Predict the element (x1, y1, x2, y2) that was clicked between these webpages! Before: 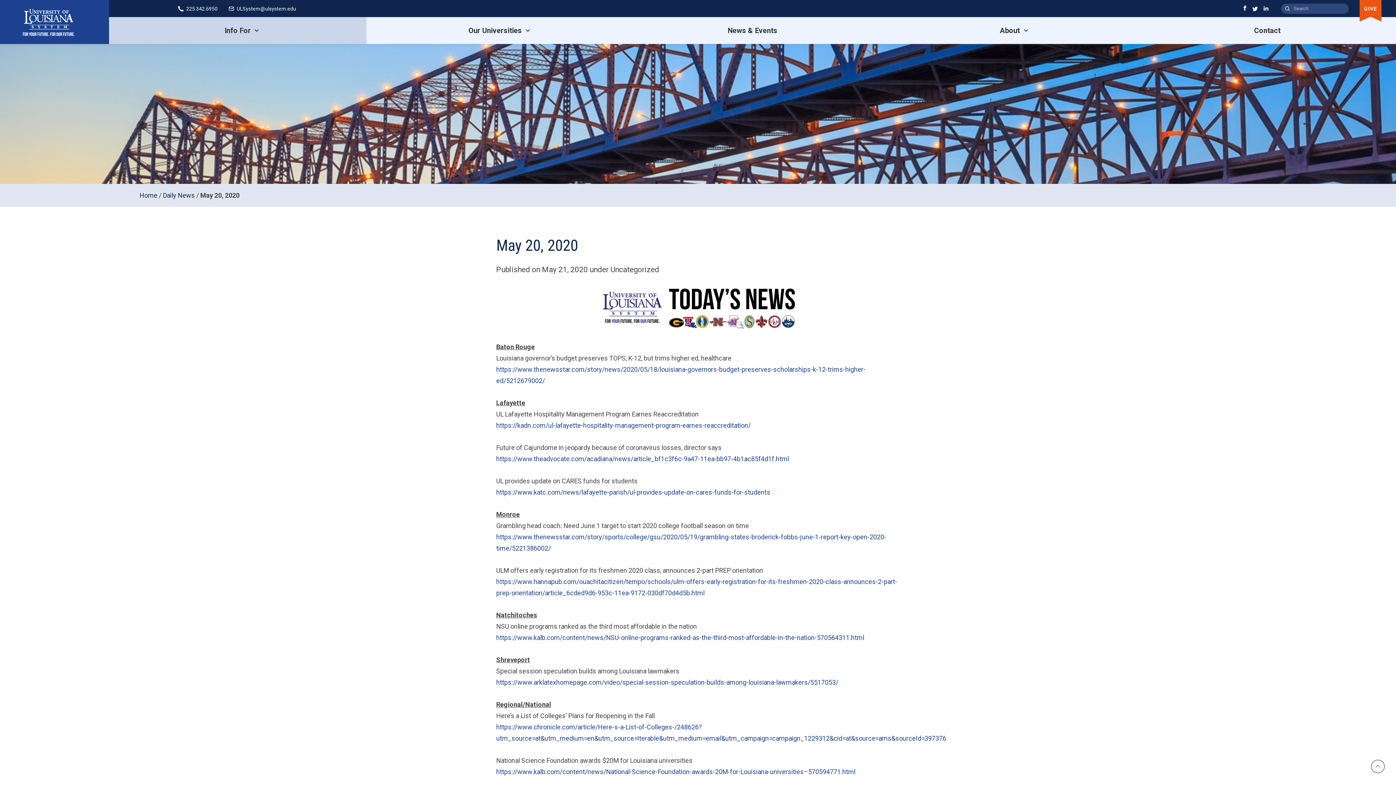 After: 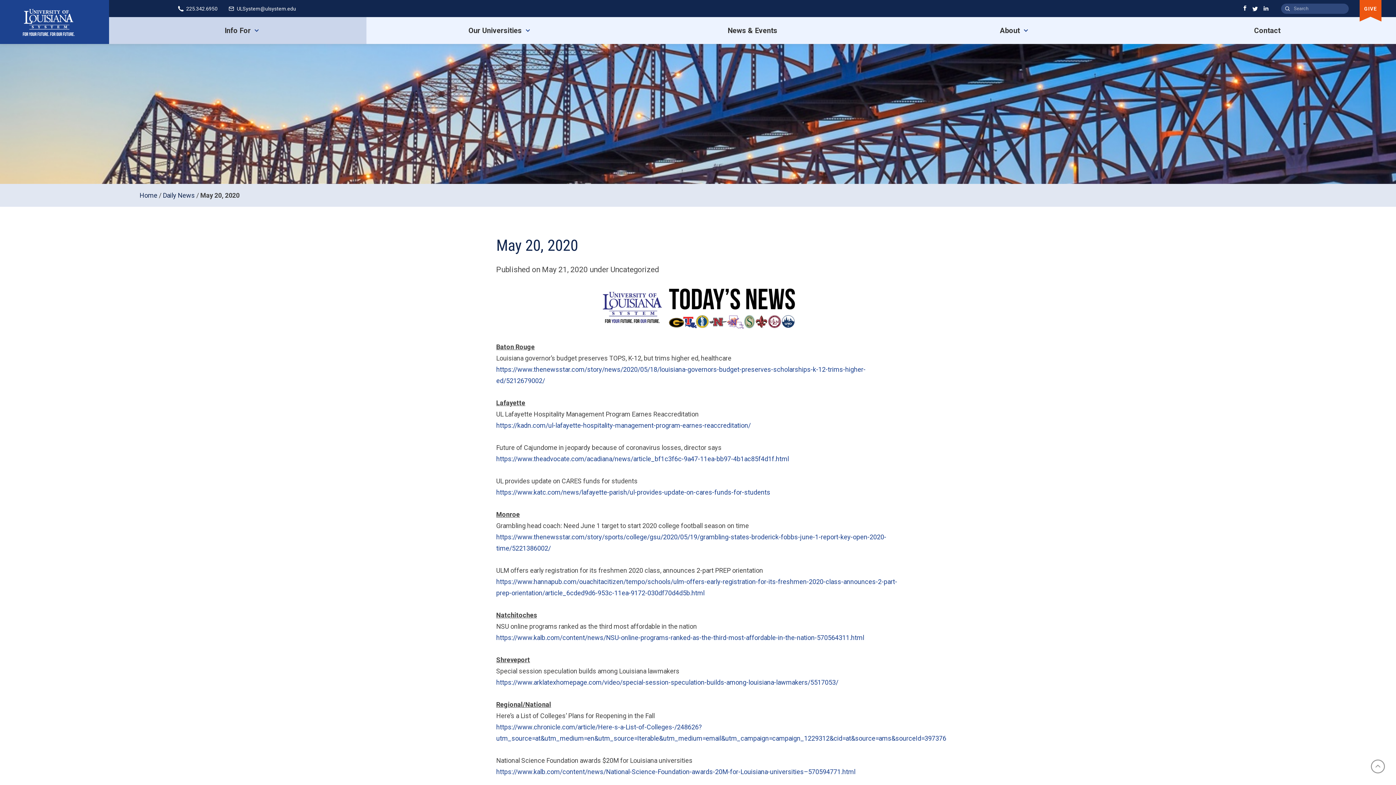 Action: label: 225.342.6950 bbox: (186, 5, 217, 11)